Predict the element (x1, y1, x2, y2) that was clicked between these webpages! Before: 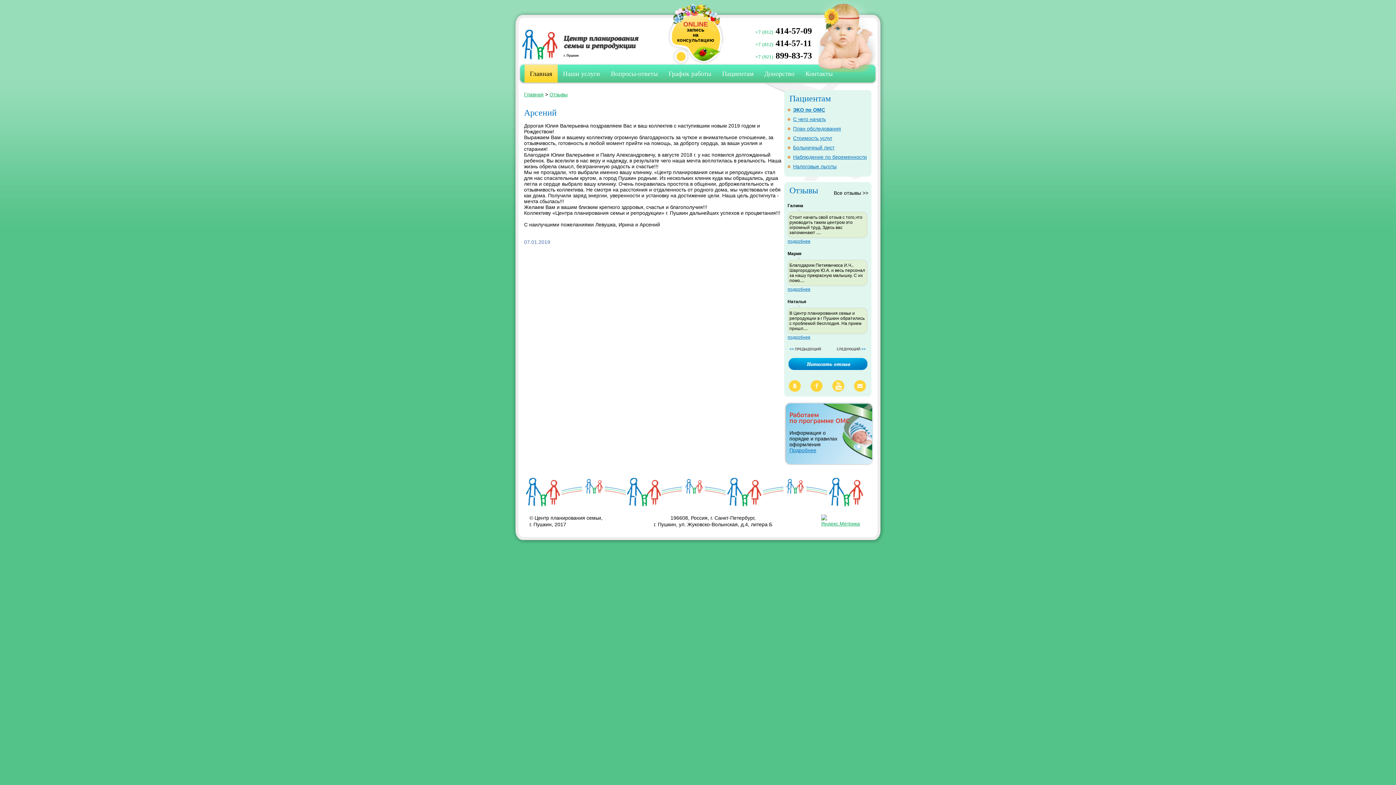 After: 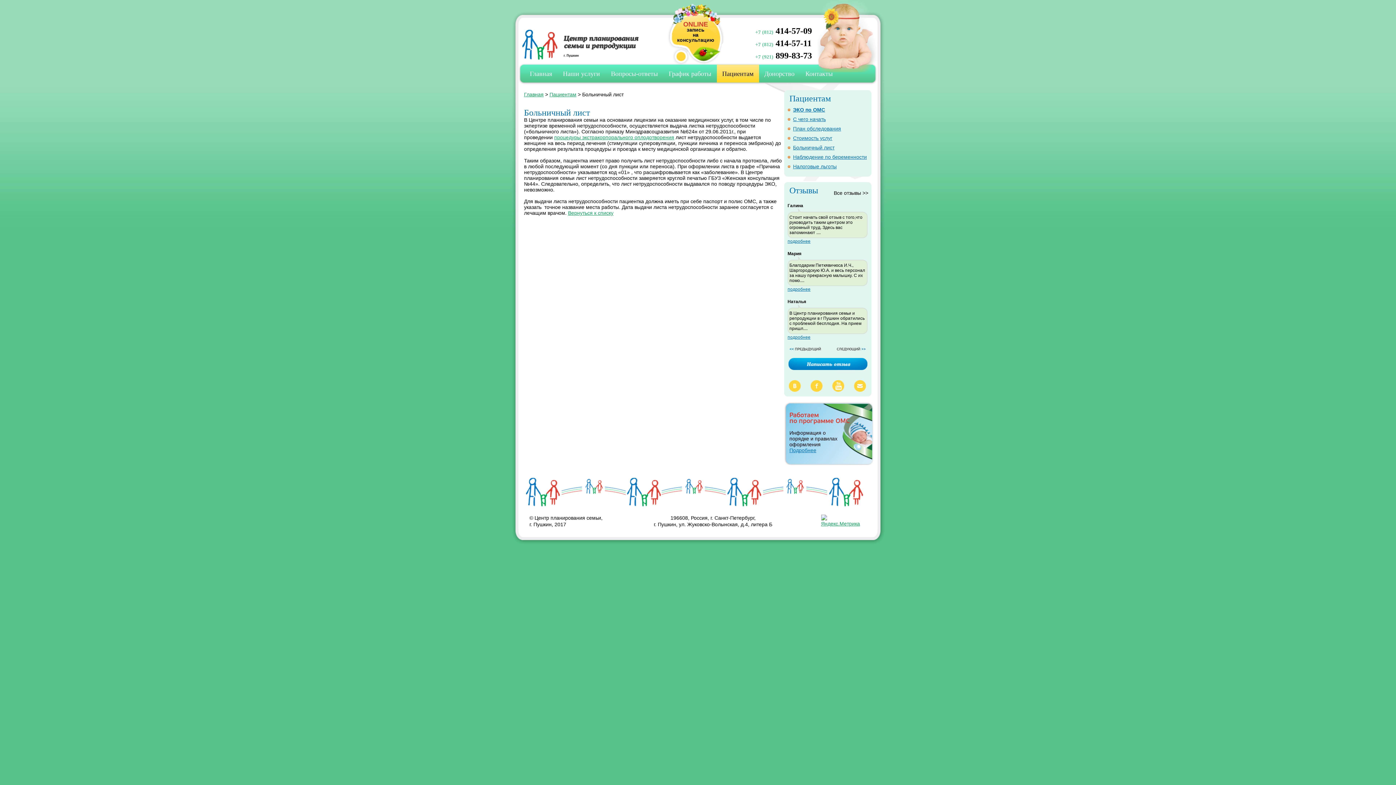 Action: bbox: (793, 144, 834, 150) label: Больничный лист